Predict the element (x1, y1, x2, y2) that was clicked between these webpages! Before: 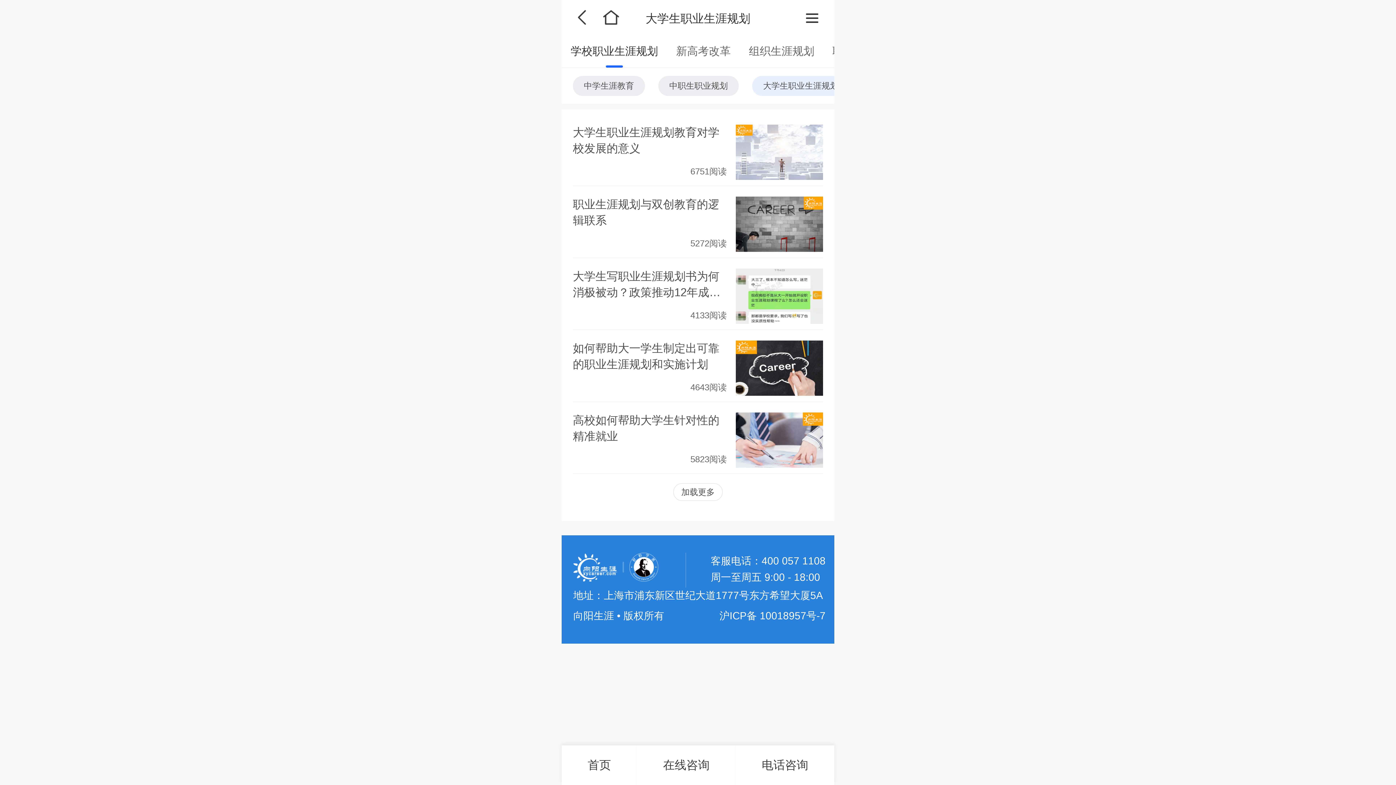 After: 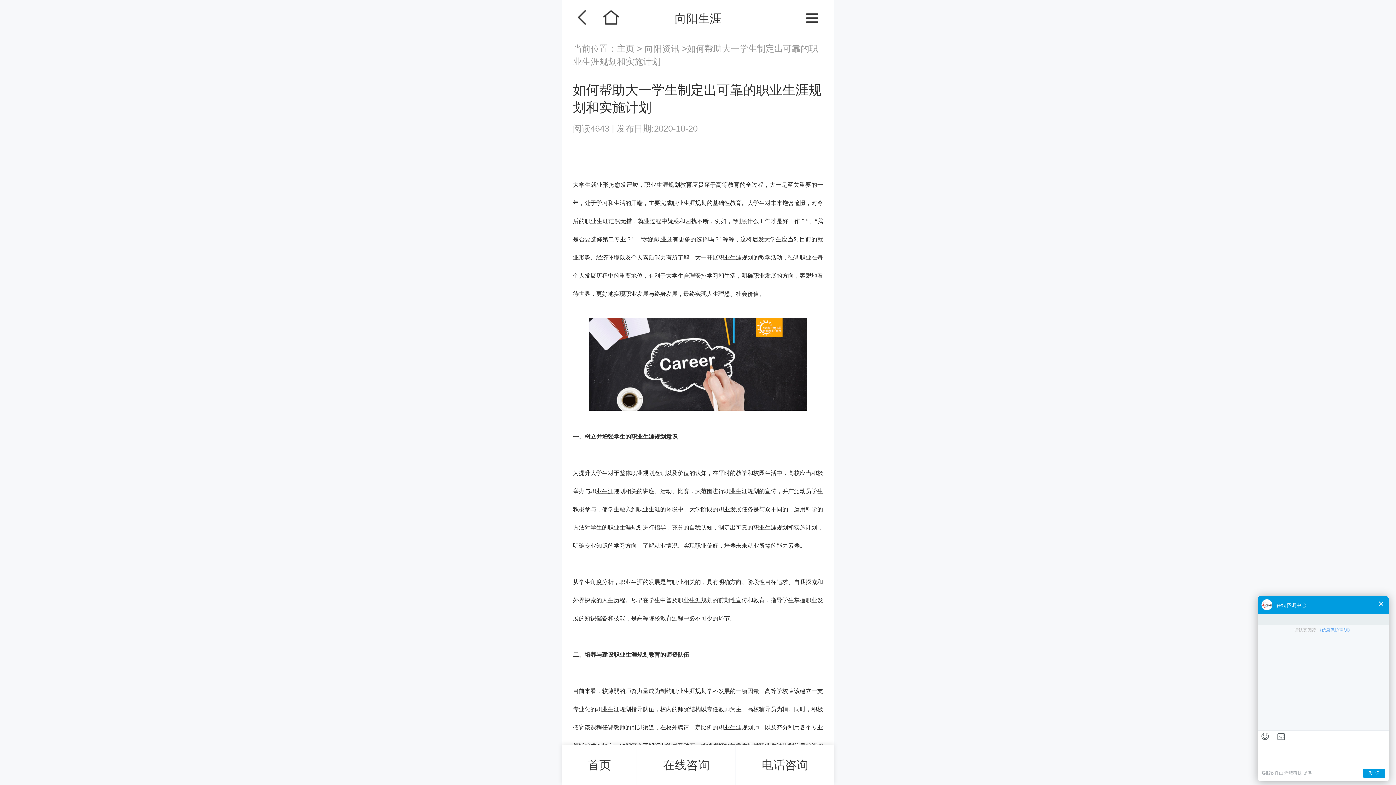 Action: bbox: (573, 340, 823, 396) label: 如何帮助大一学生制定出可靠的职业生涯规划和实施计划
4643阅读